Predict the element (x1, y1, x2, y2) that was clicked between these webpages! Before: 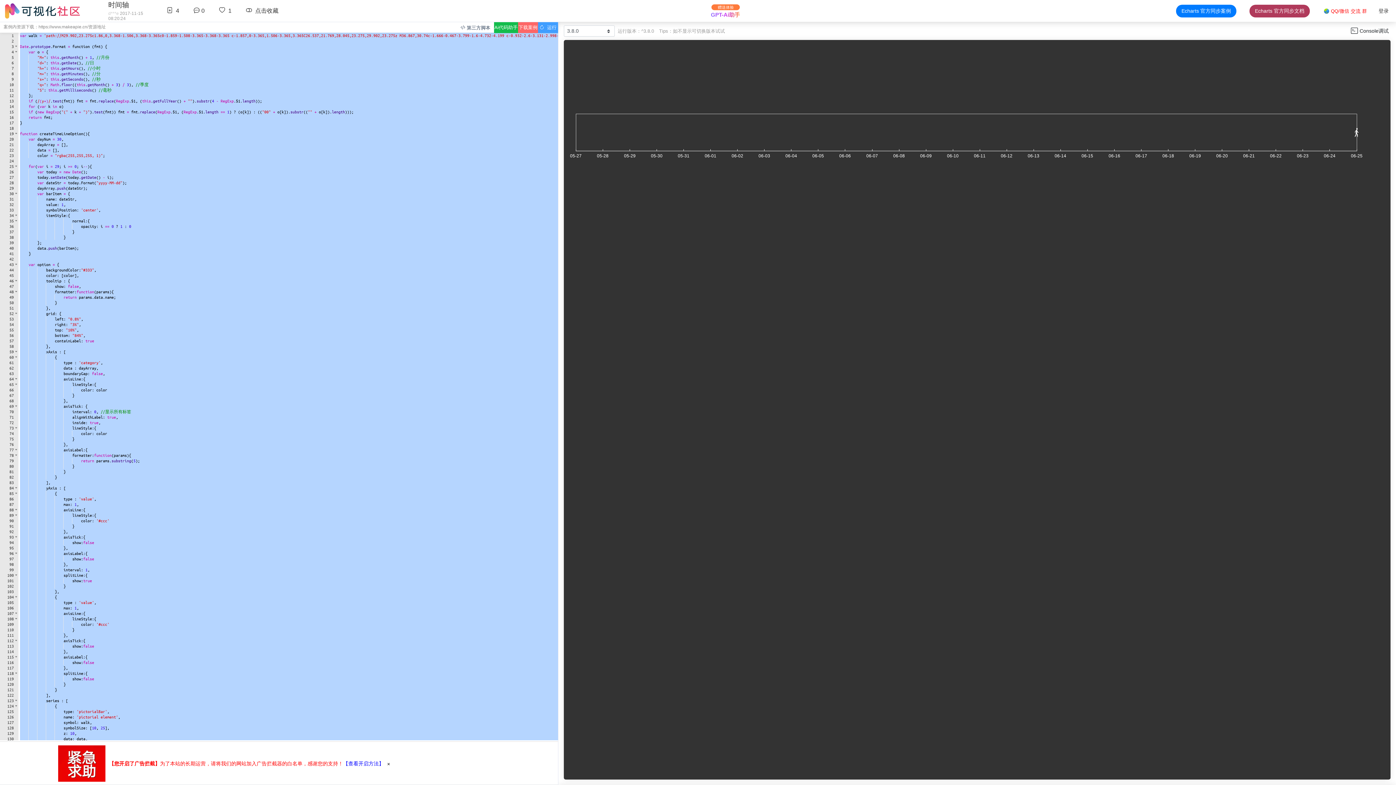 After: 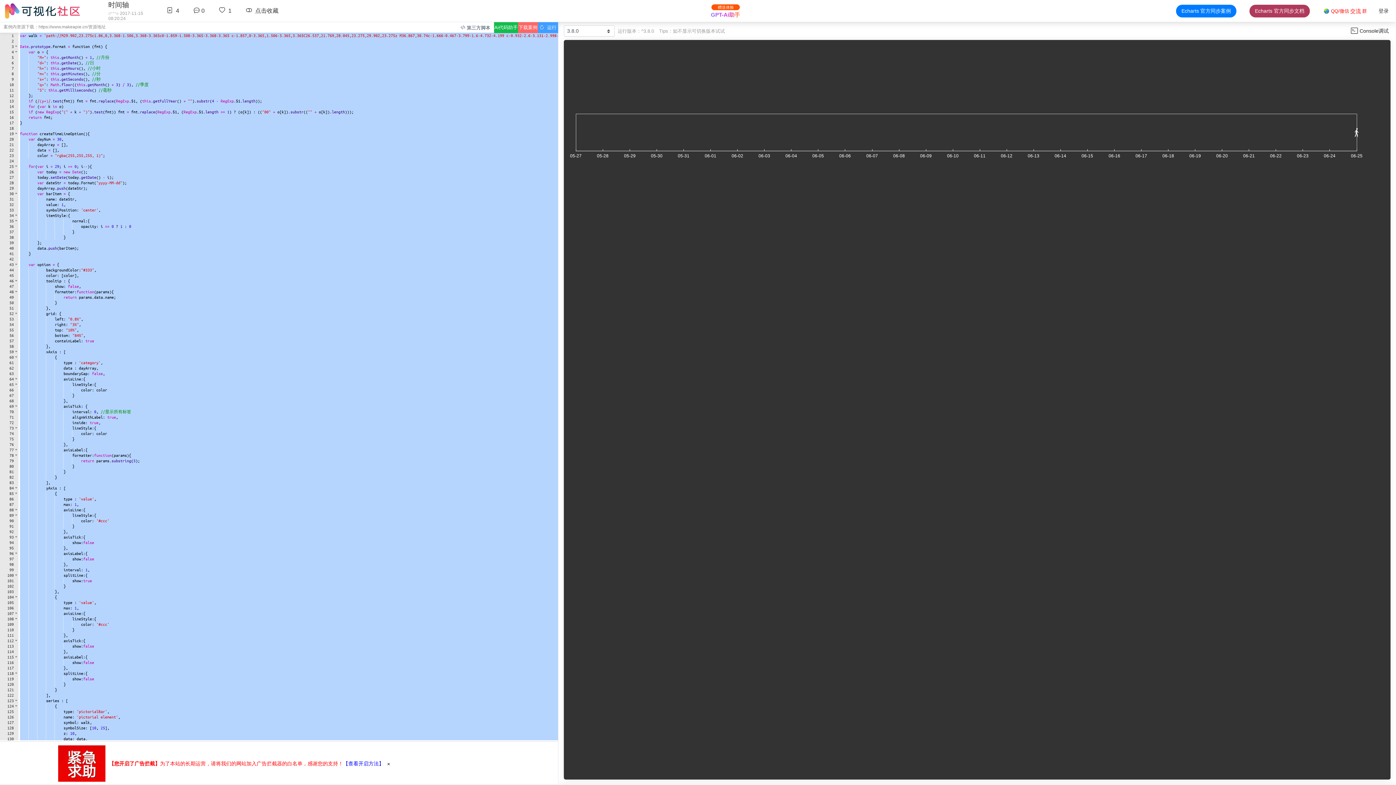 Action: label: 【查看开启方法】 bbox: (343, 761, 384, 766)